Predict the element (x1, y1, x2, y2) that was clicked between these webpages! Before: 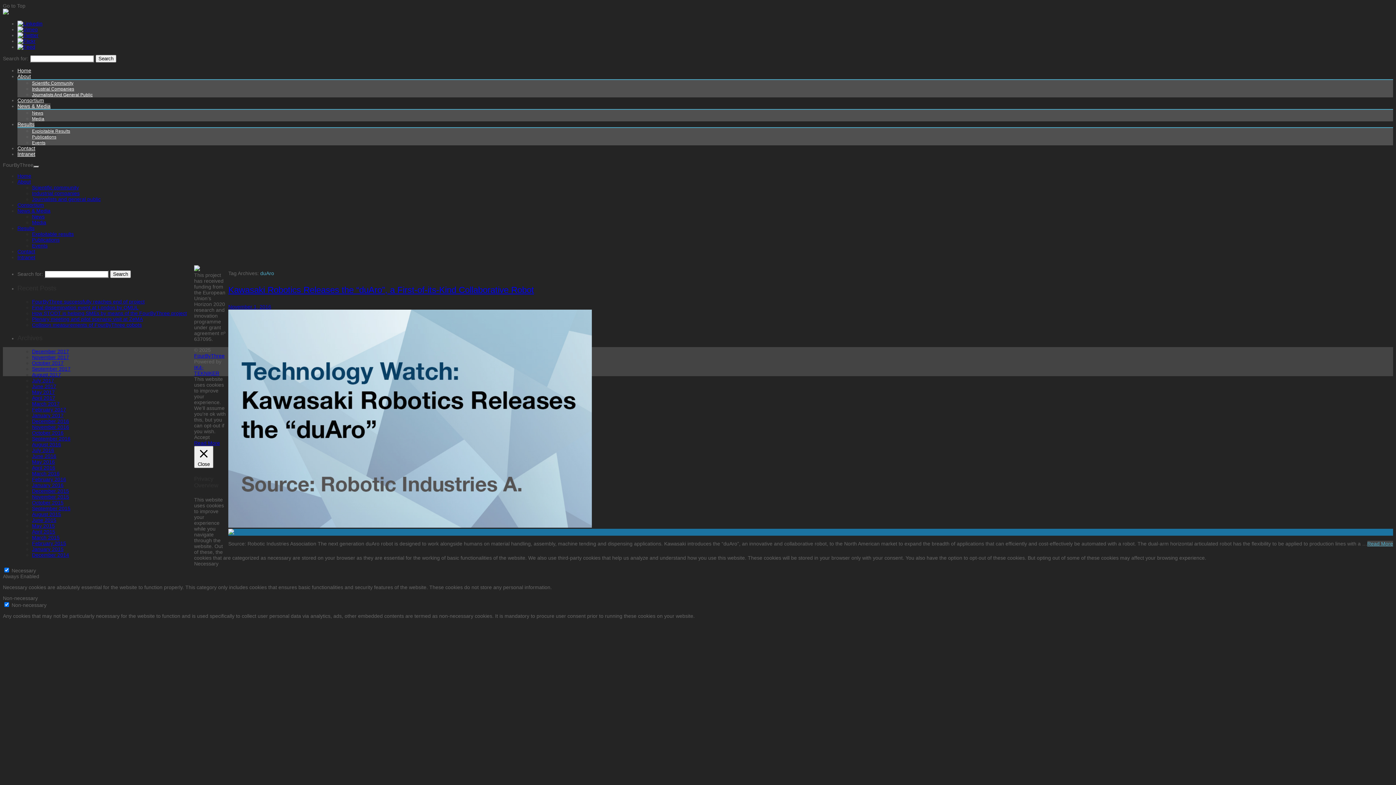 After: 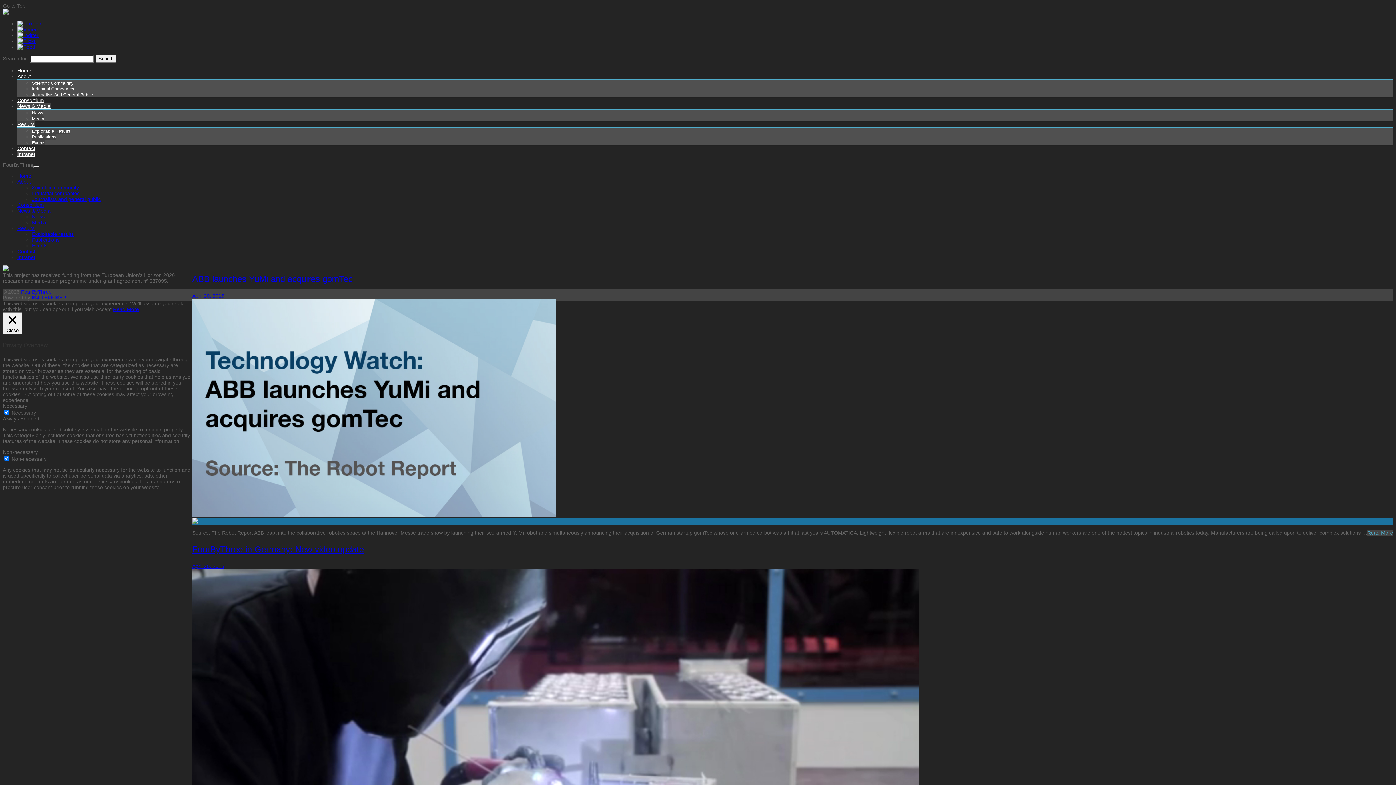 Action: label: April 2015 bbox: (32, 529, 55, 534)